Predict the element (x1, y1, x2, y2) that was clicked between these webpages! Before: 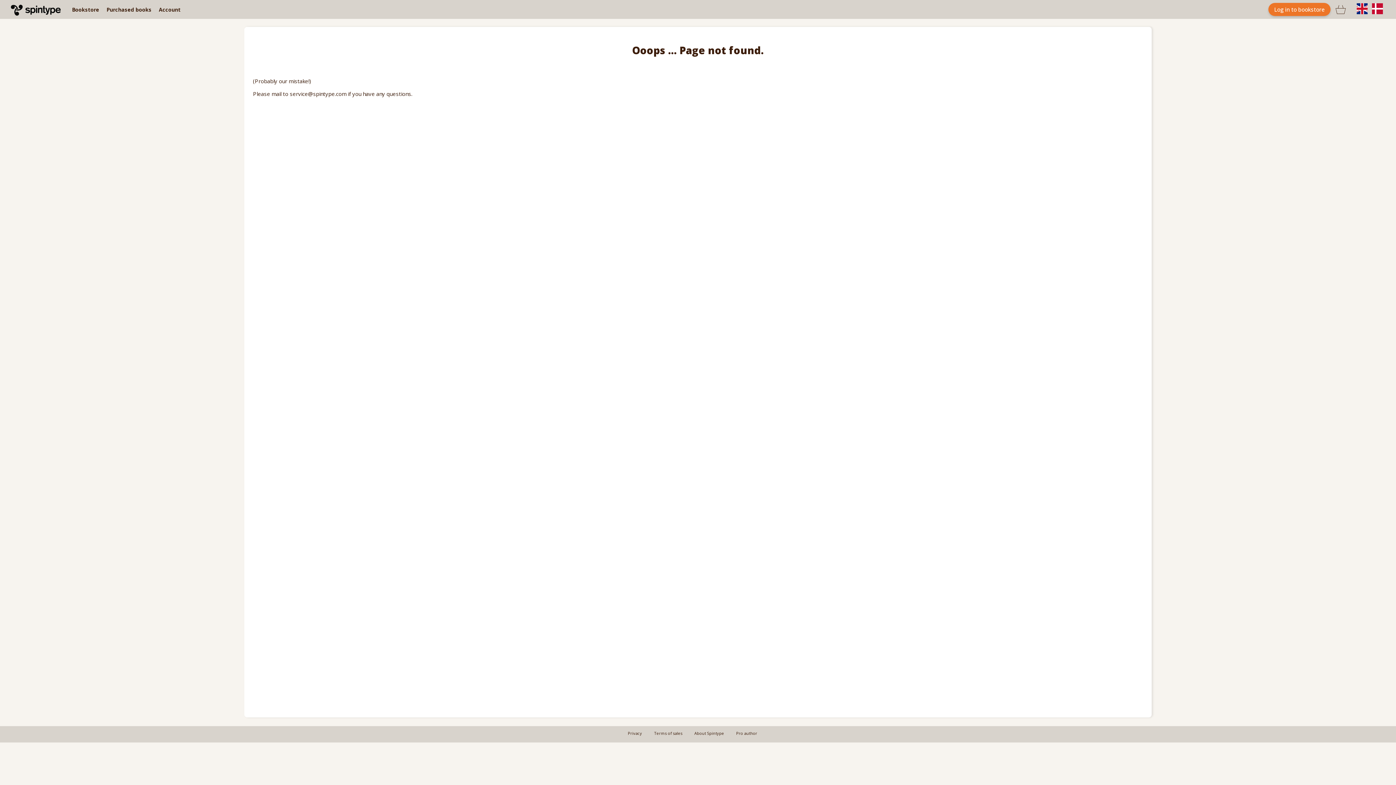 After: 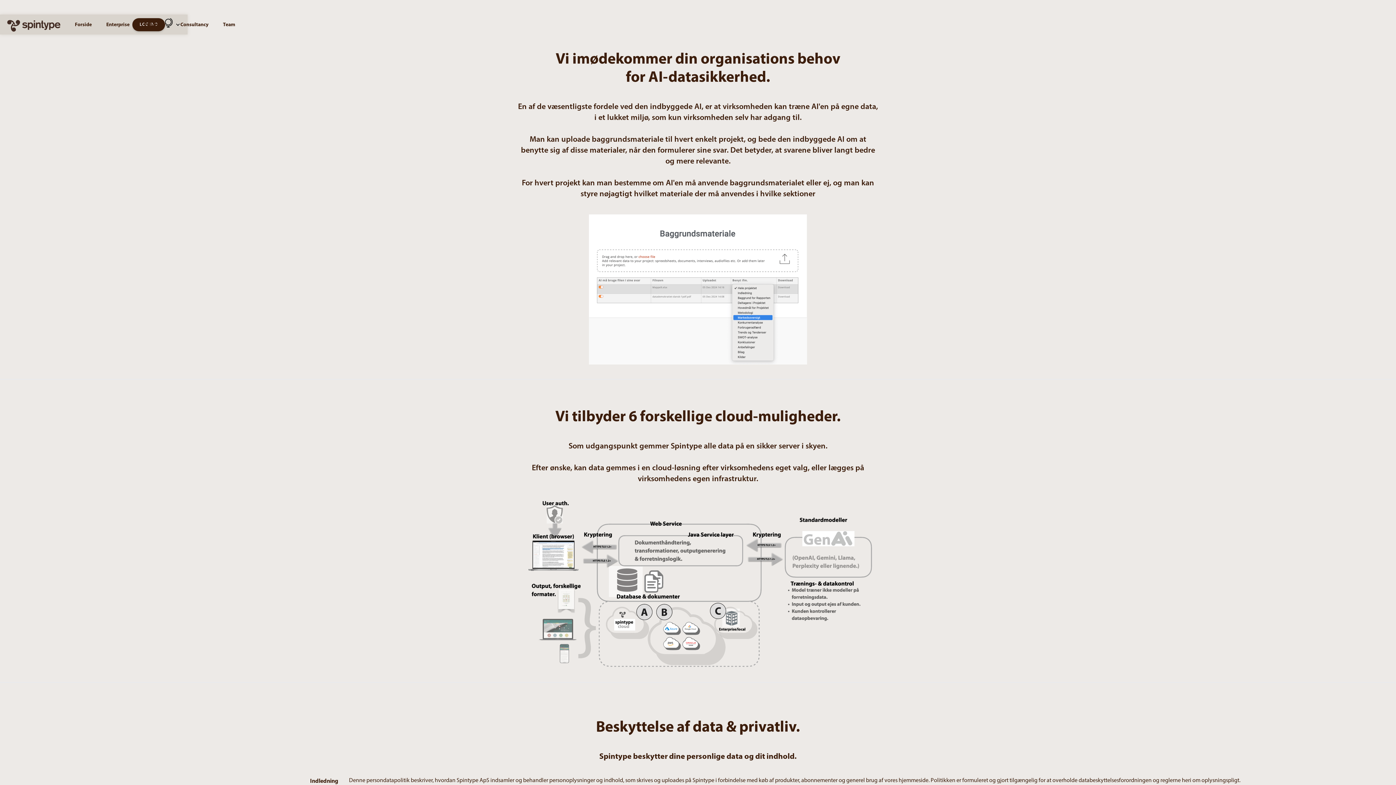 Action: label: Privacy bbox: (628, 730, 642, 736)